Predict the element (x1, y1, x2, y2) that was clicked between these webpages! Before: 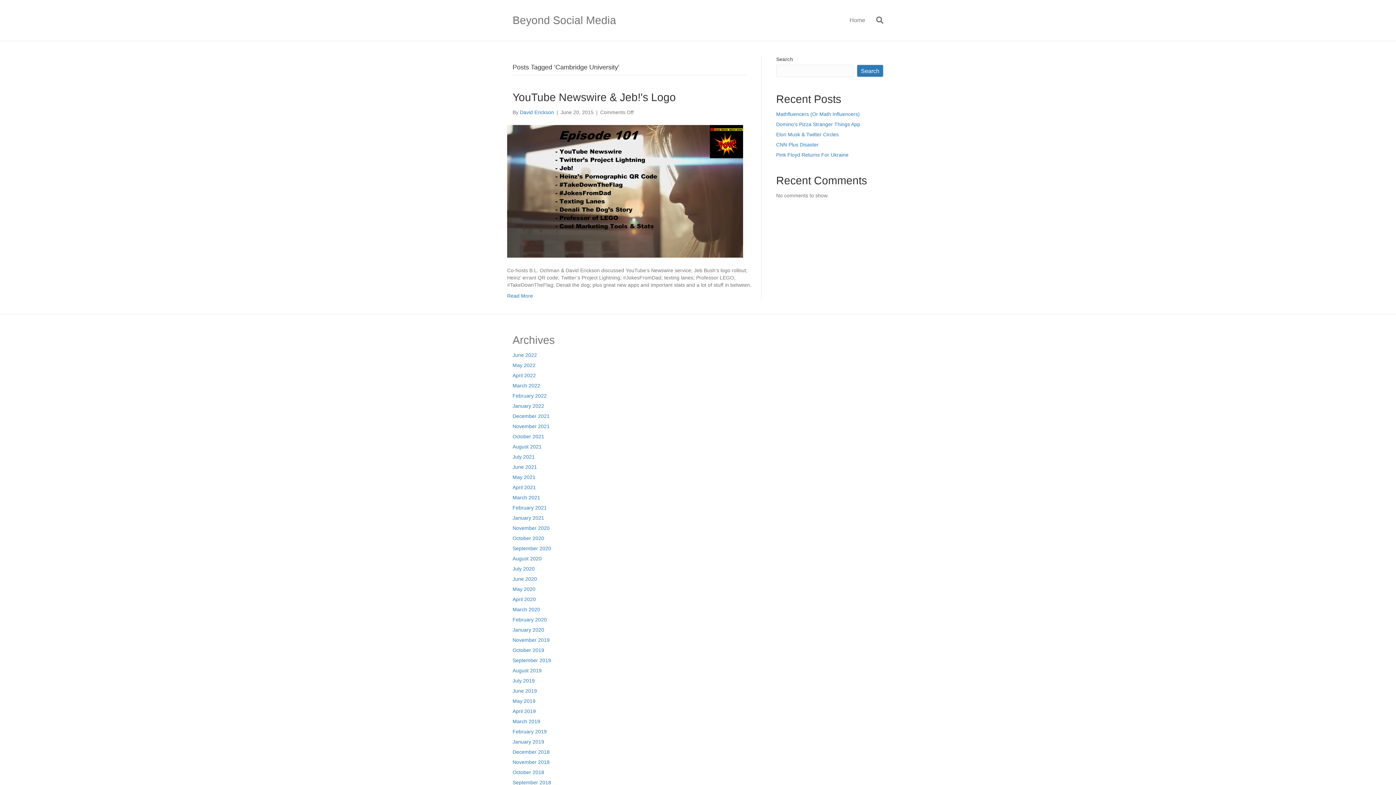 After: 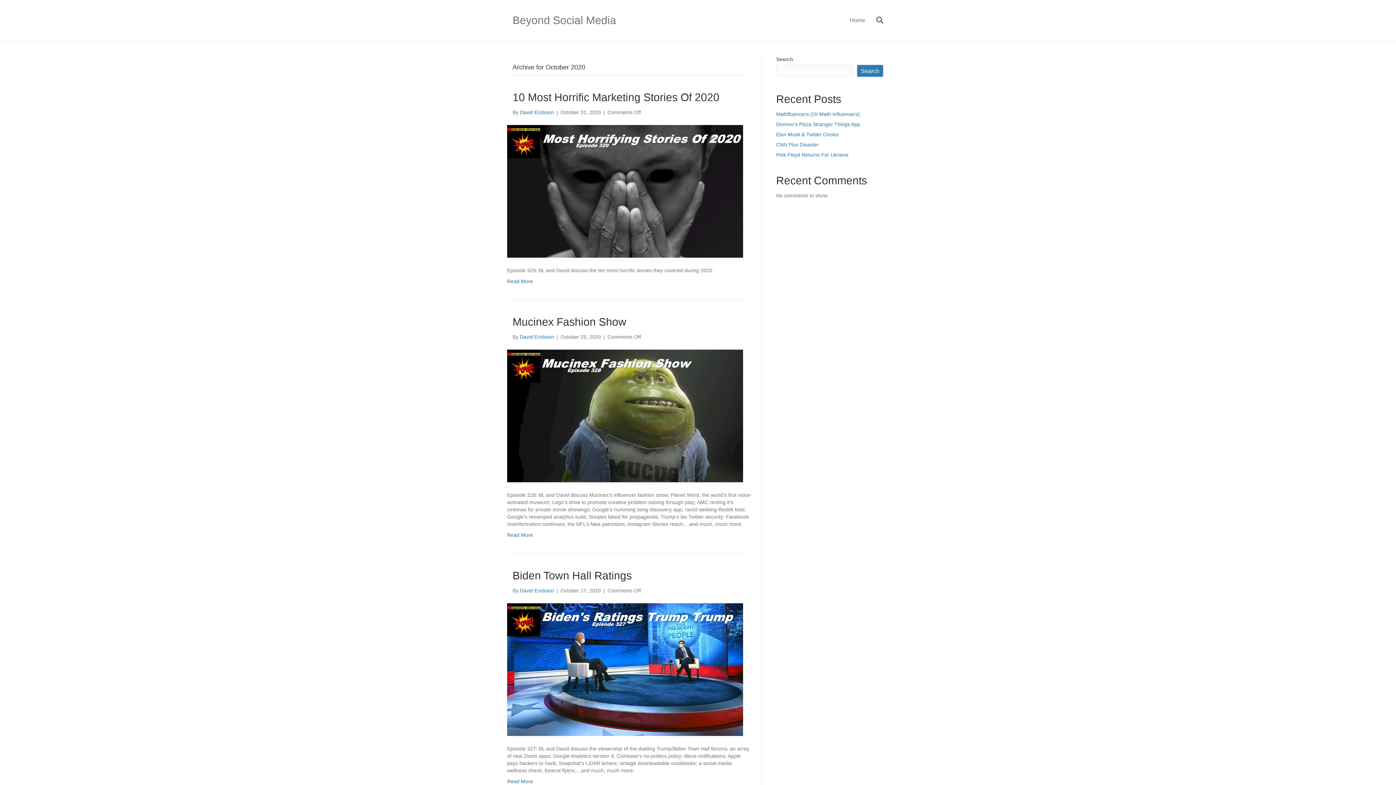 Action: bbox: (512, 535, 544, 541) label: October 2020